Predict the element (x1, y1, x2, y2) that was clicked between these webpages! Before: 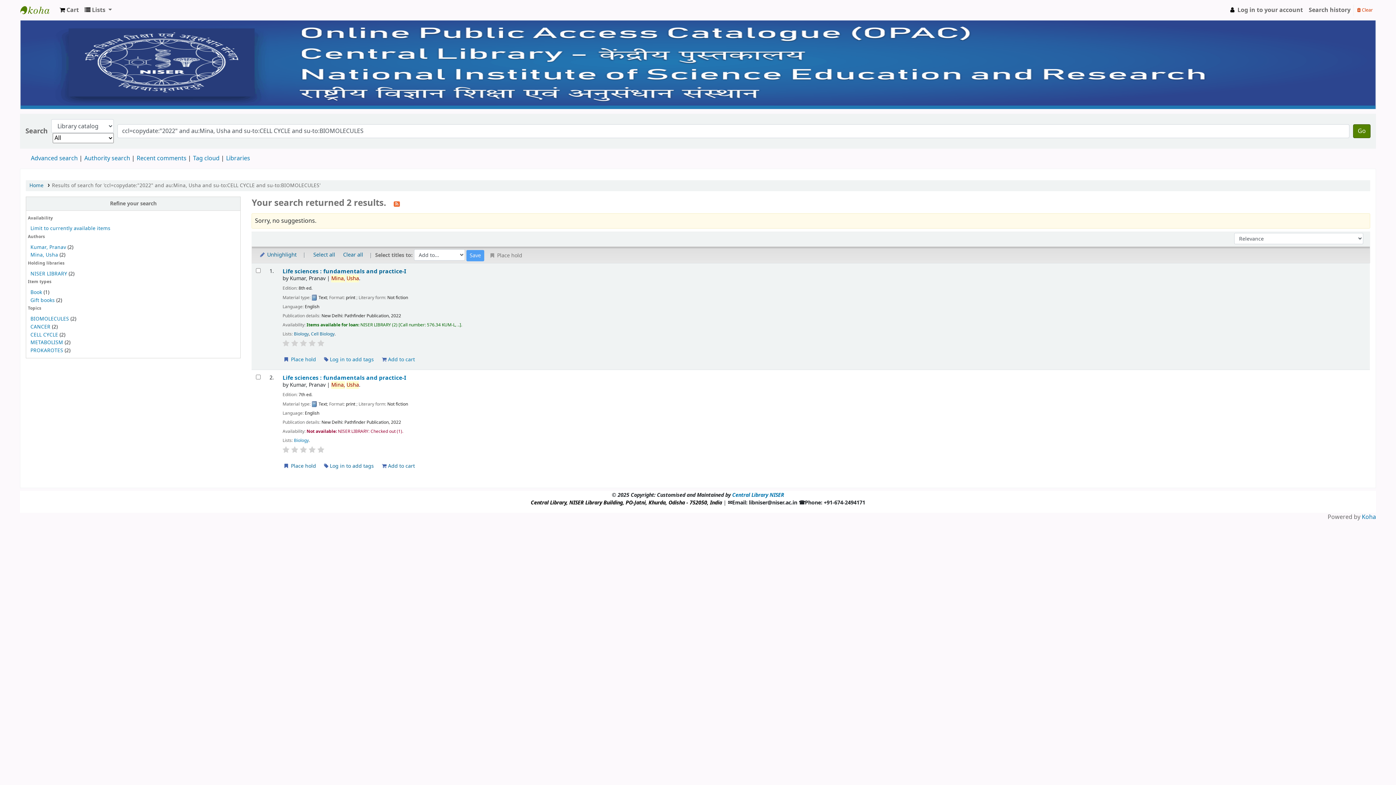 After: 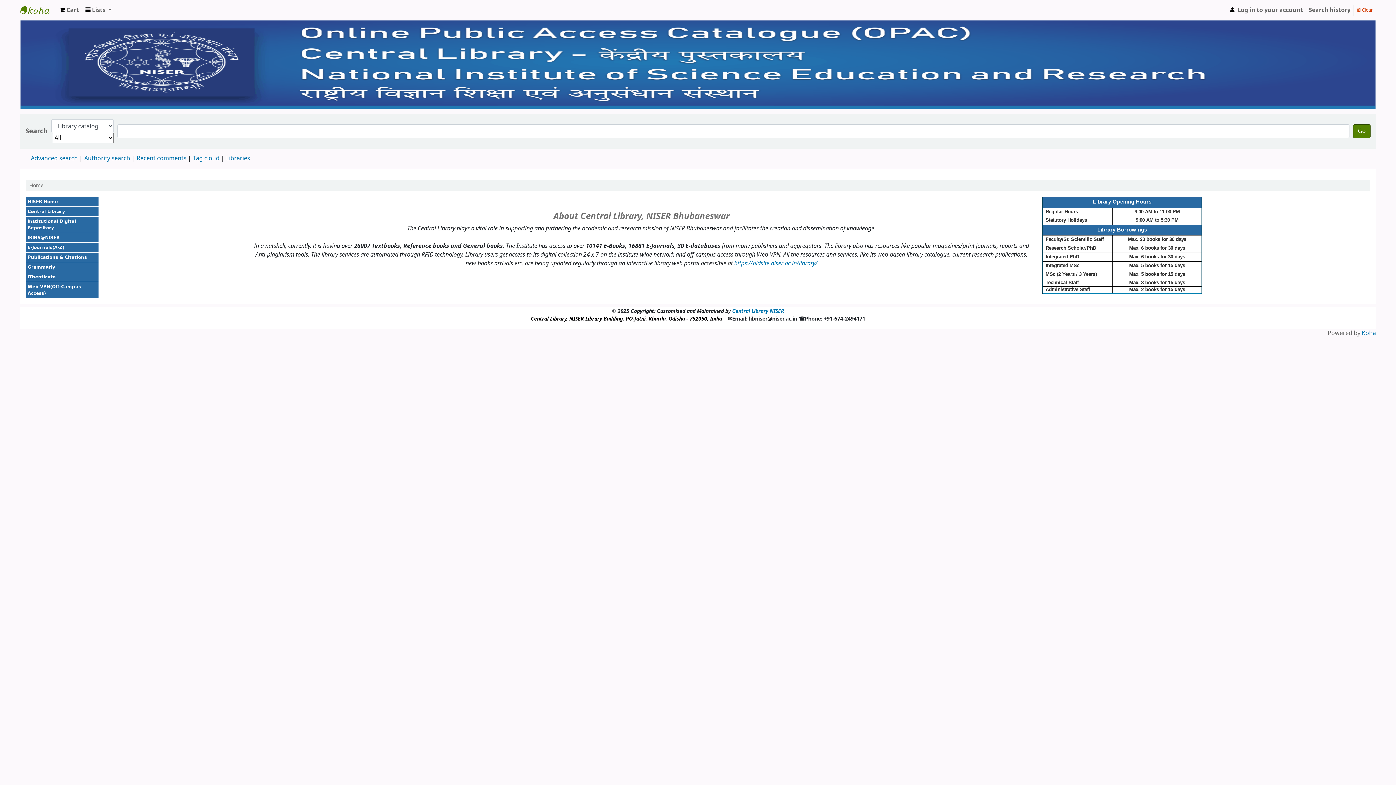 Action: label: Home bbox: (29, 181, 43, 189)